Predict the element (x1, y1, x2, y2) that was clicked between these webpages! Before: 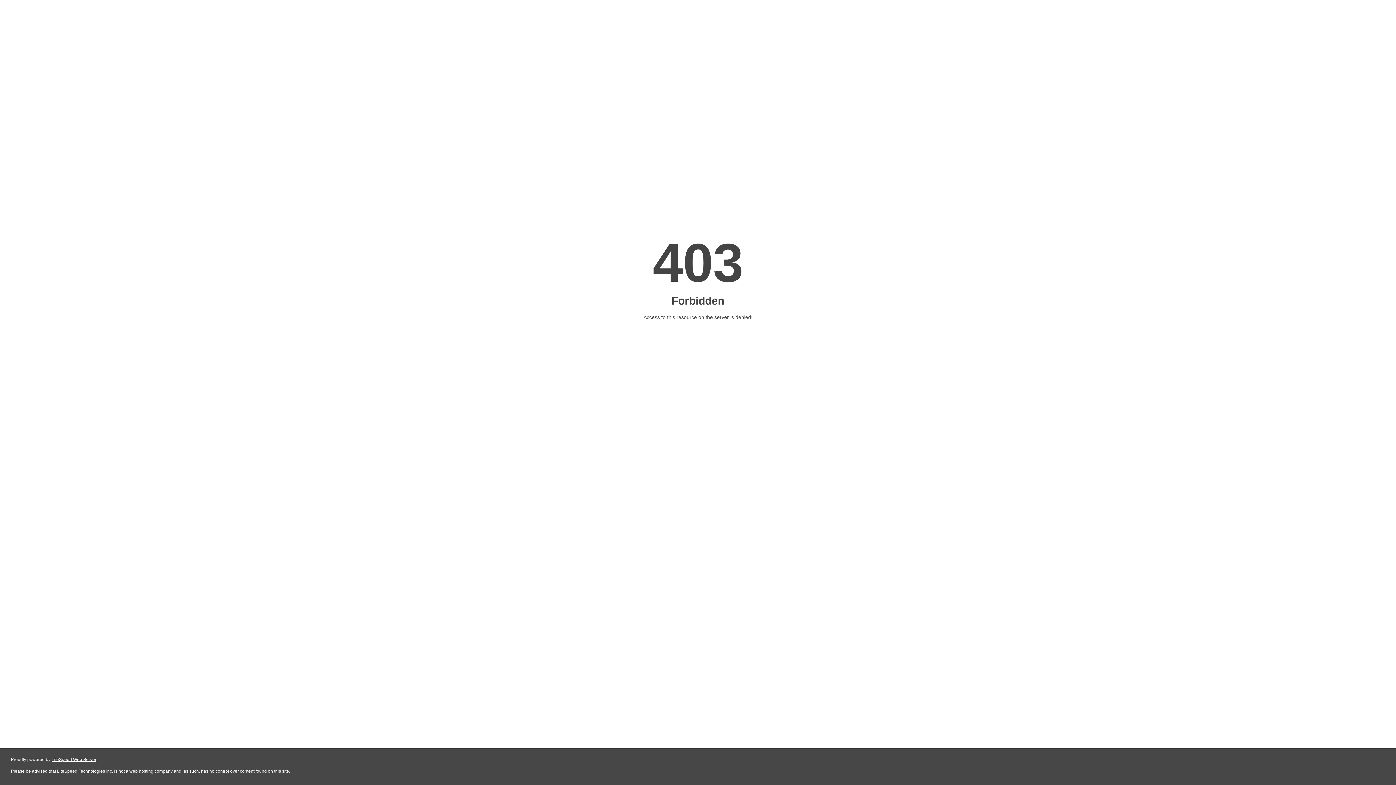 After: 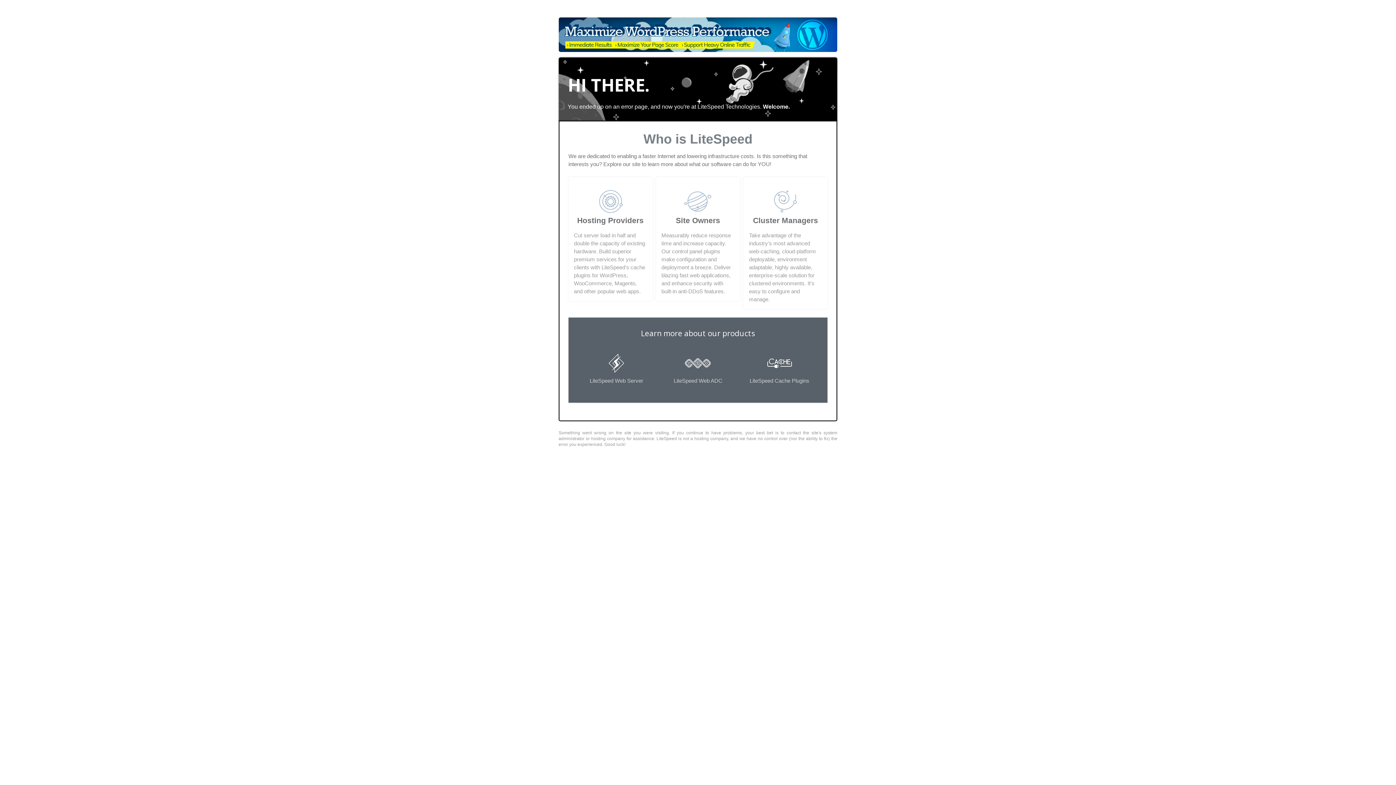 Action: bbox: (51, 757, 96, 762) label: LiteSpeed Web Server